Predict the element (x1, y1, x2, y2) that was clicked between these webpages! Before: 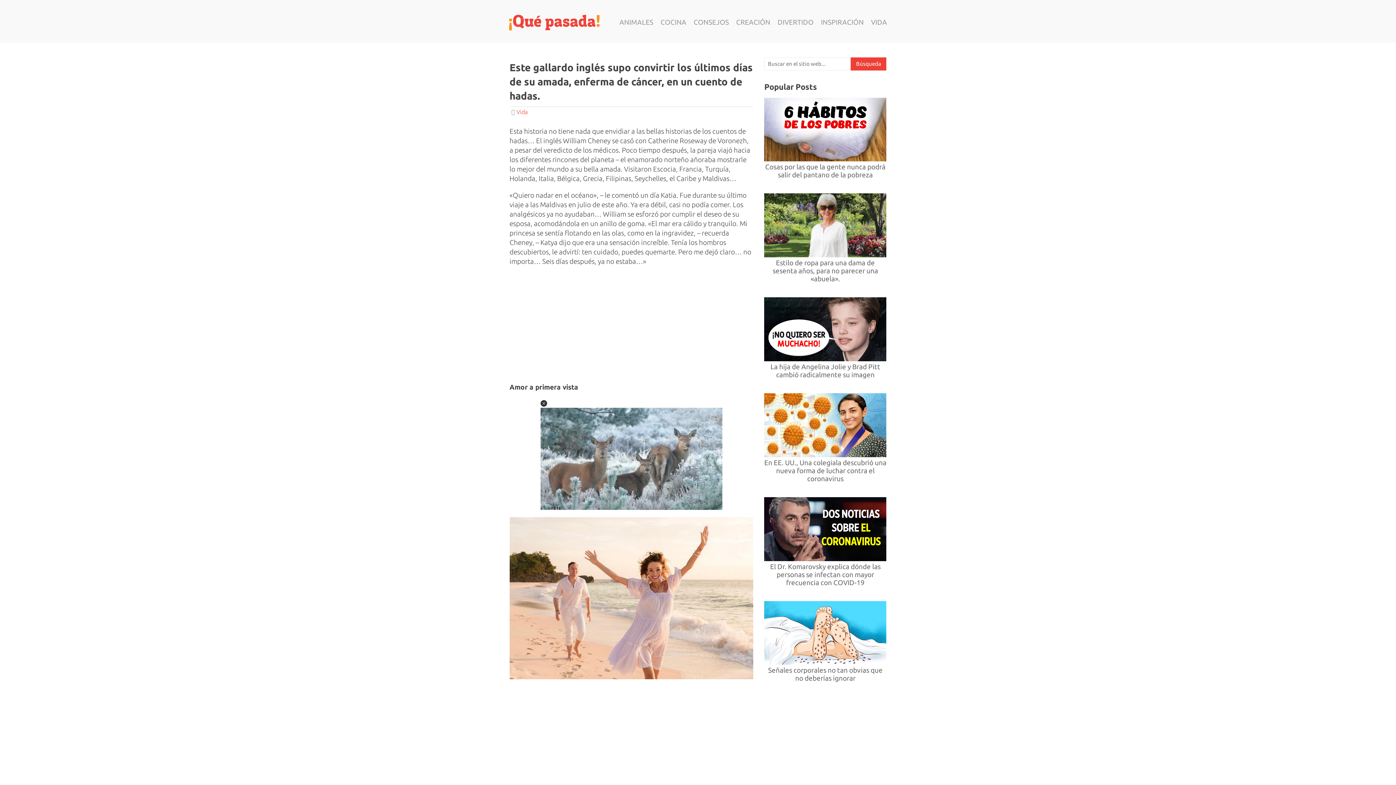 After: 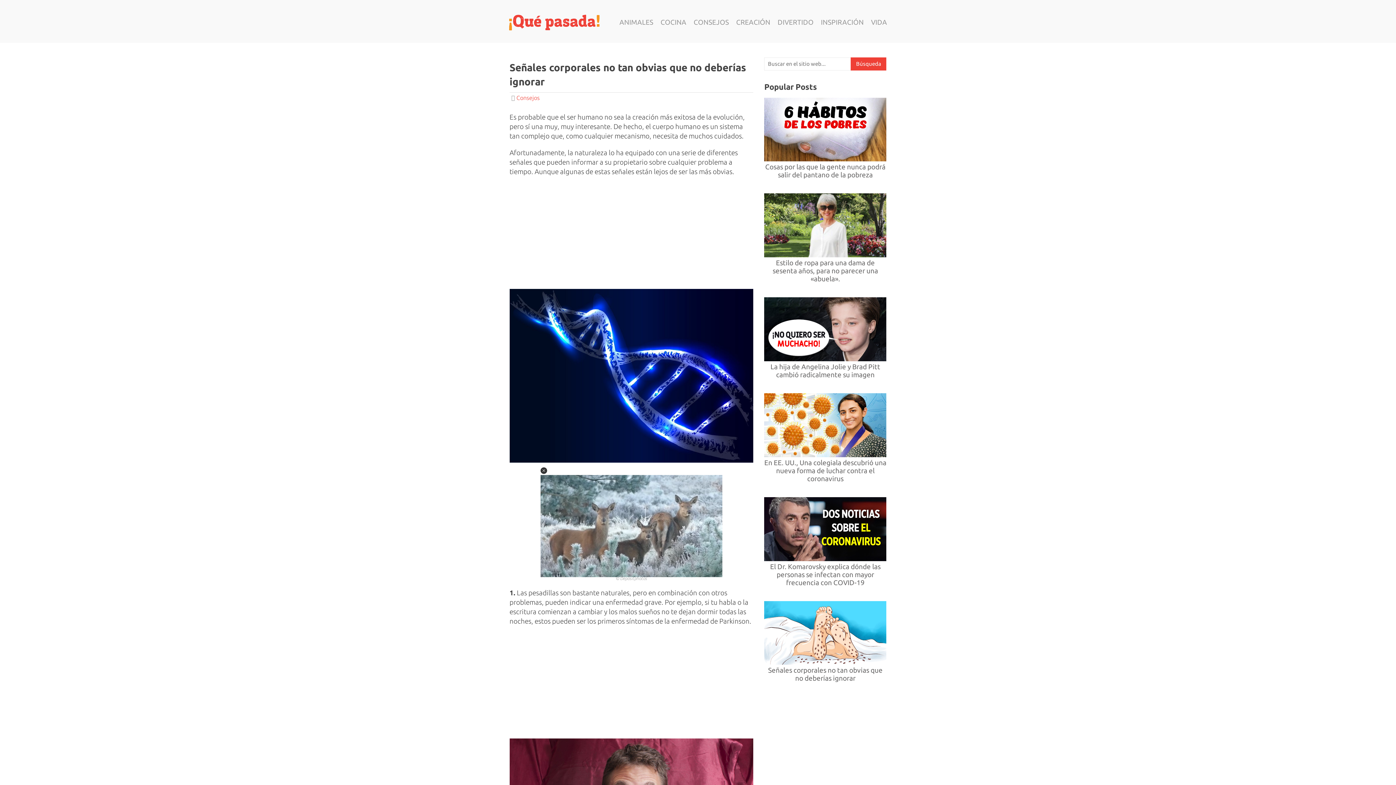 Action: label: Señales corporales no tan obvias que no deberías ignorar bbox: (768, 666, 882, 682)